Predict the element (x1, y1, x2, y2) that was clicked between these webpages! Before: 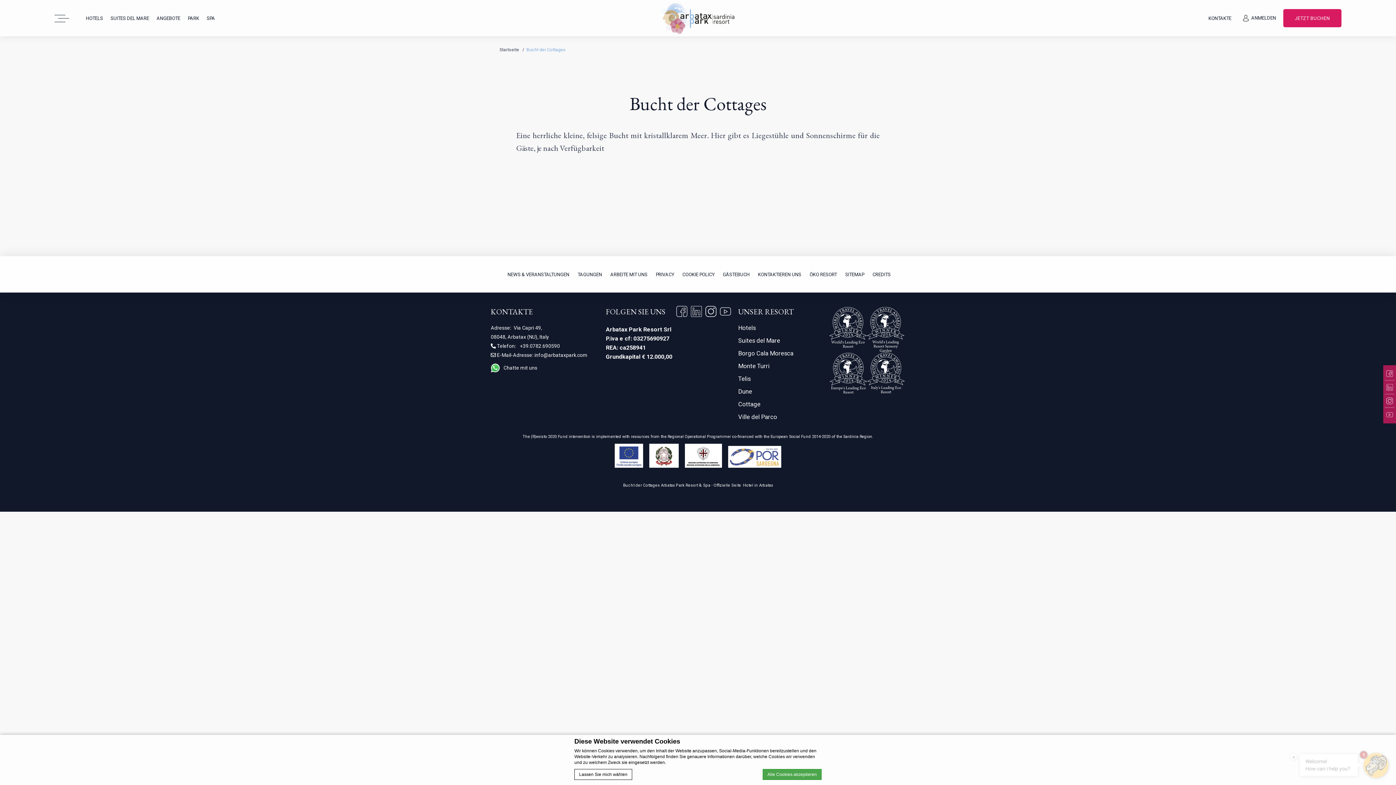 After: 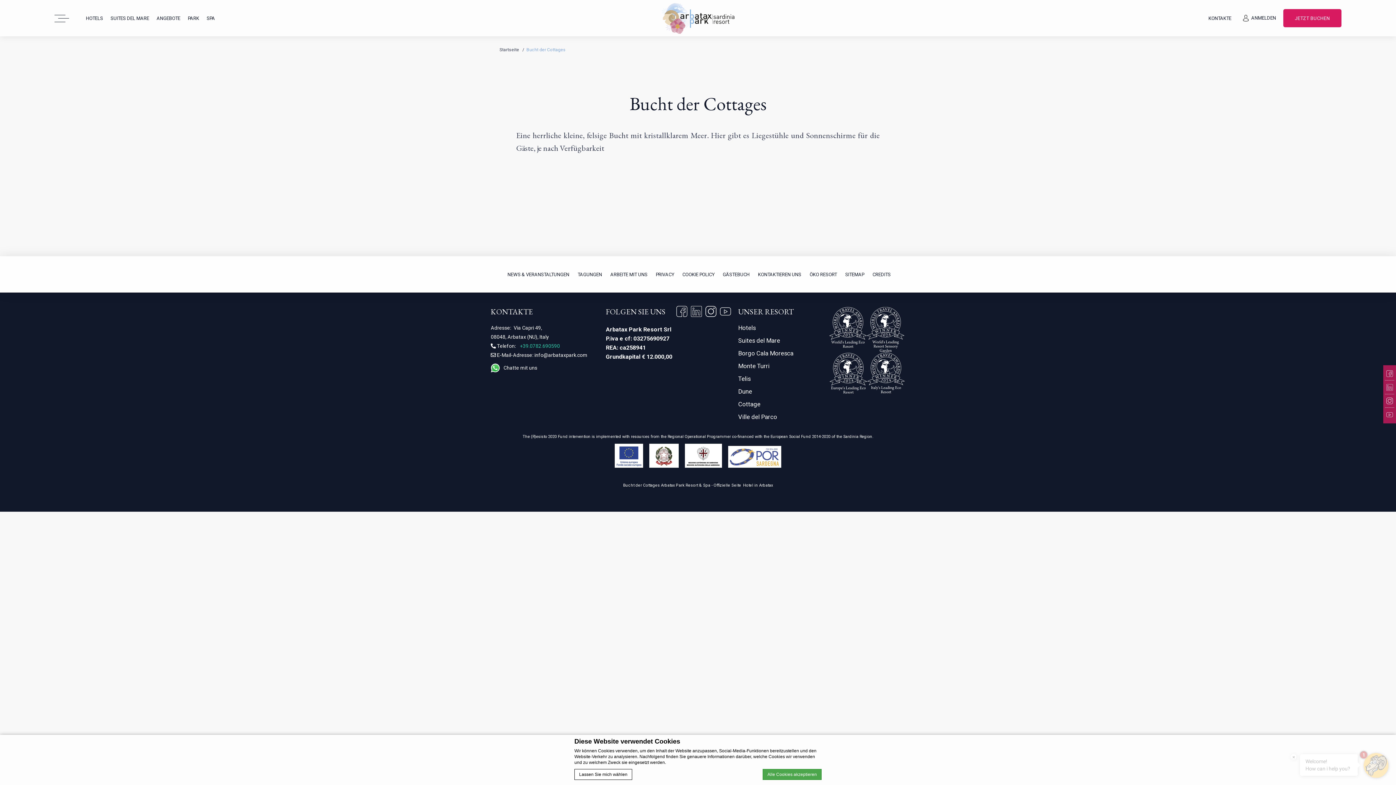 Action: label: +39.0782.690590 bbox: (520, 343, 560, 349)